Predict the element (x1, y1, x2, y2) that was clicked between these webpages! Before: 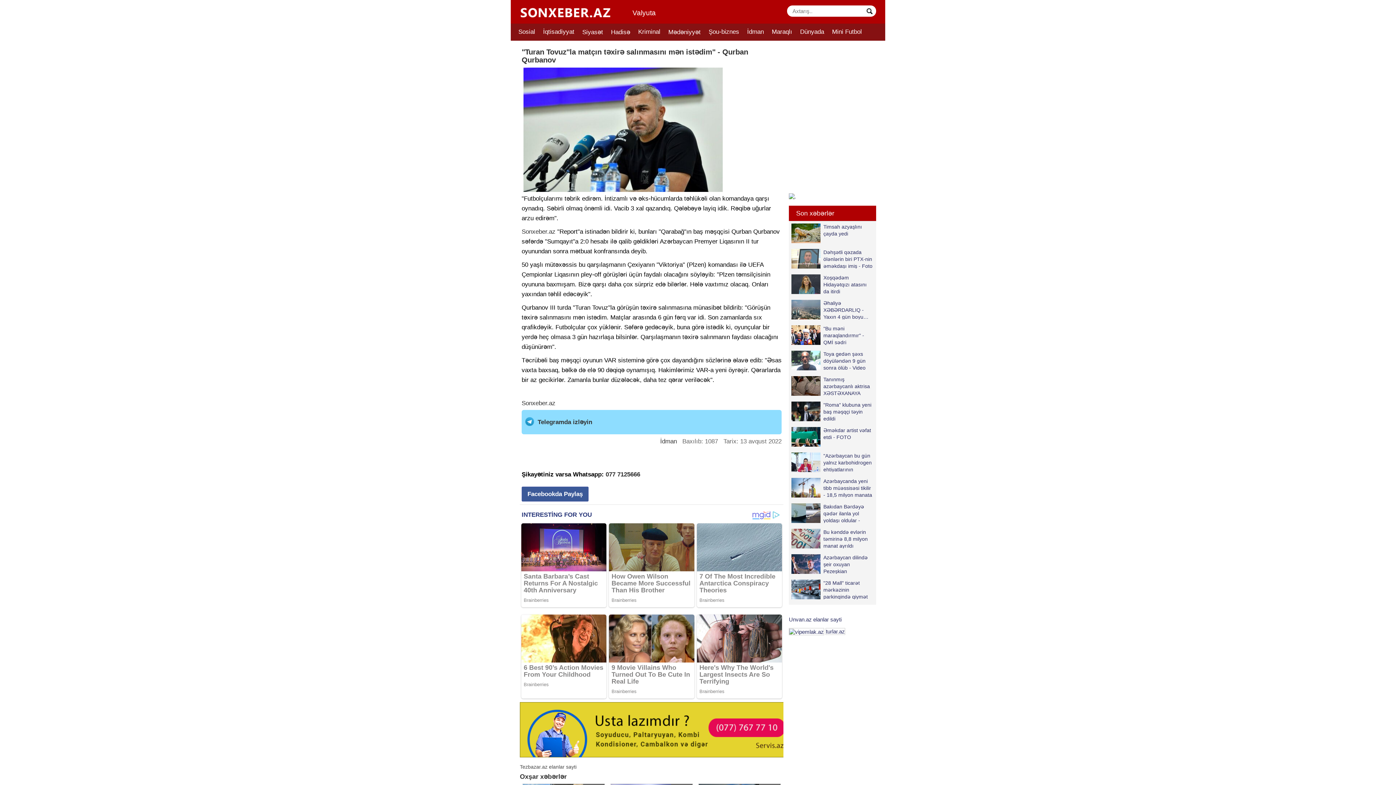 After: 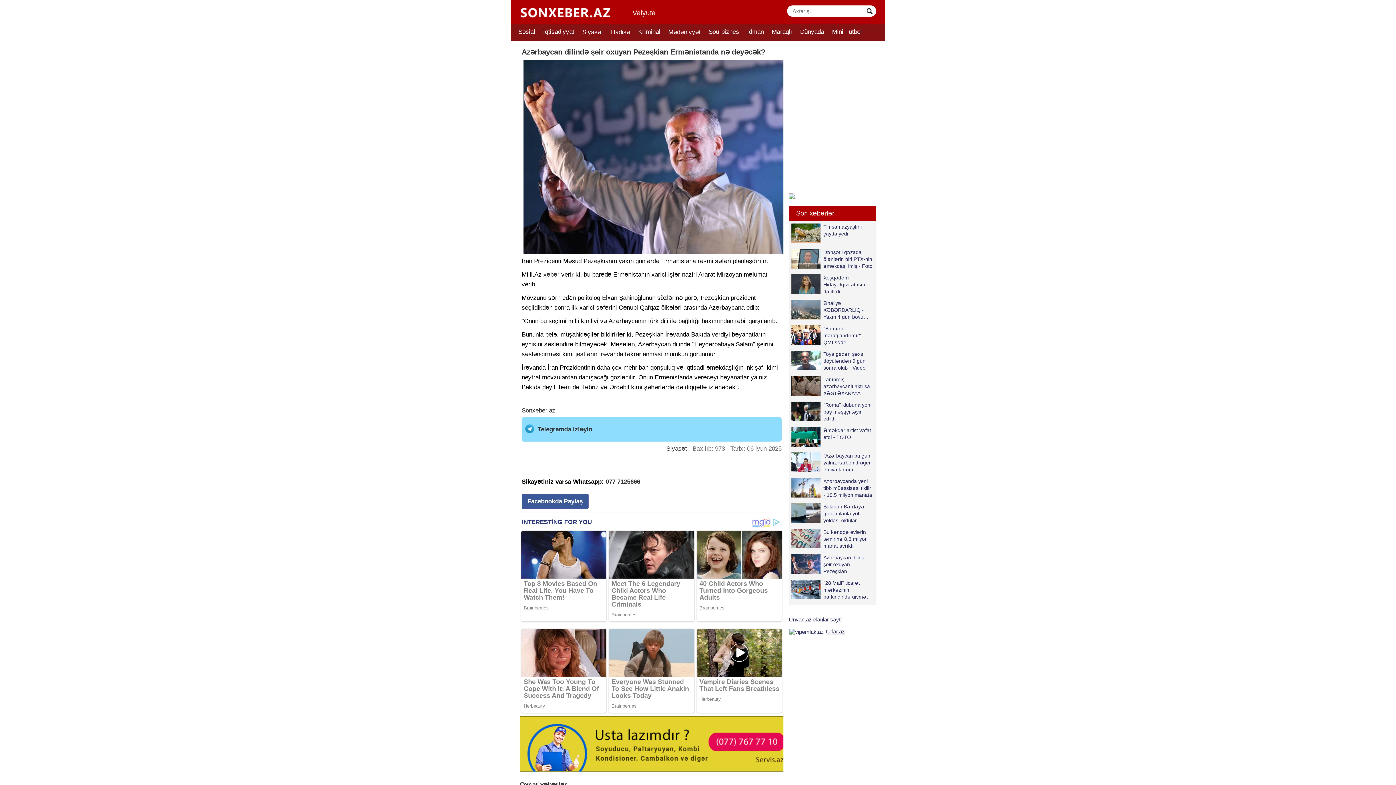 Action: label: Azərbaycan dilində şeir oxuyan Pezeşkian Ermənistanda nə deyəcək? bbox: (789, 552, 876, 574)